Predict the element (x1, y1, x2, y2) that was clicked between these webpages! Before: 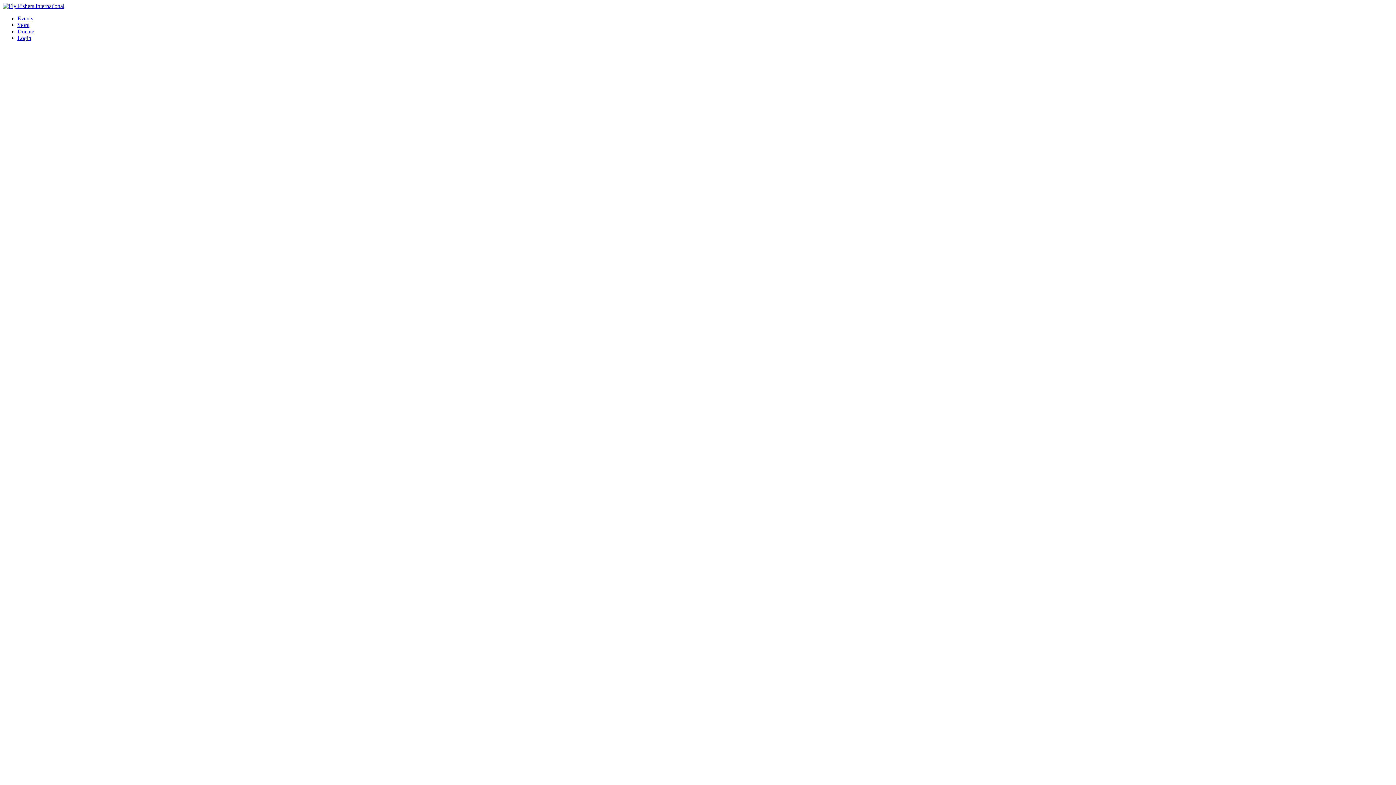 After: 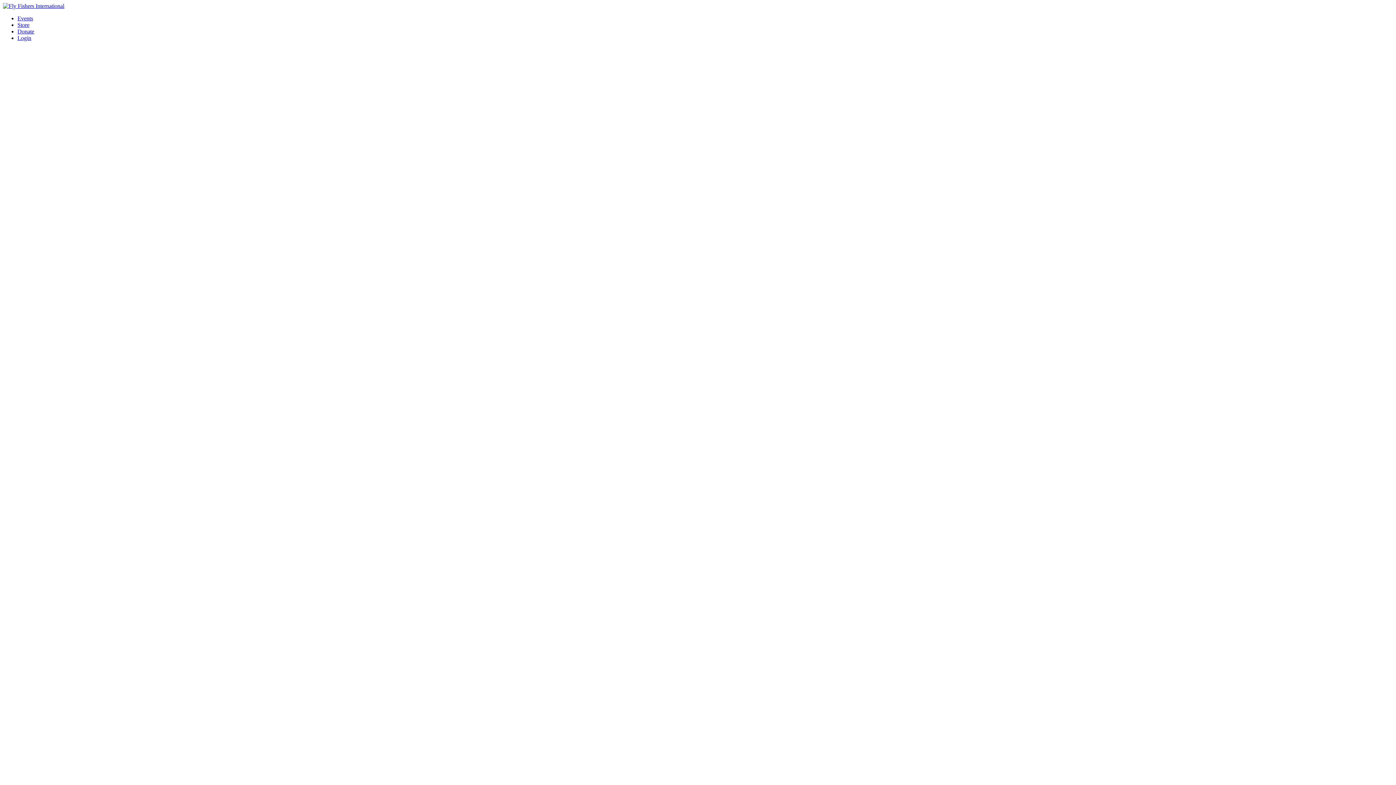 Action: bbox: (17, 15, 33, 21) label: Events